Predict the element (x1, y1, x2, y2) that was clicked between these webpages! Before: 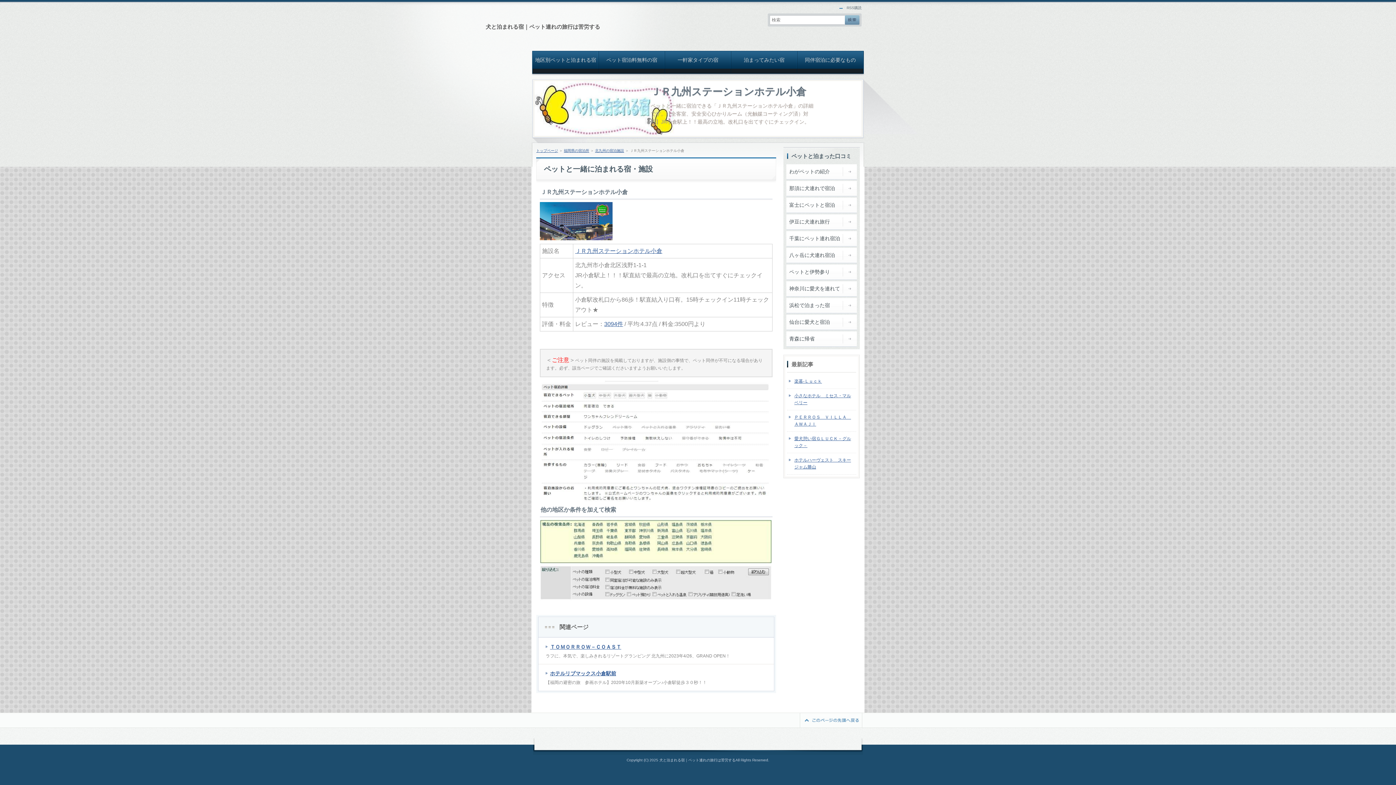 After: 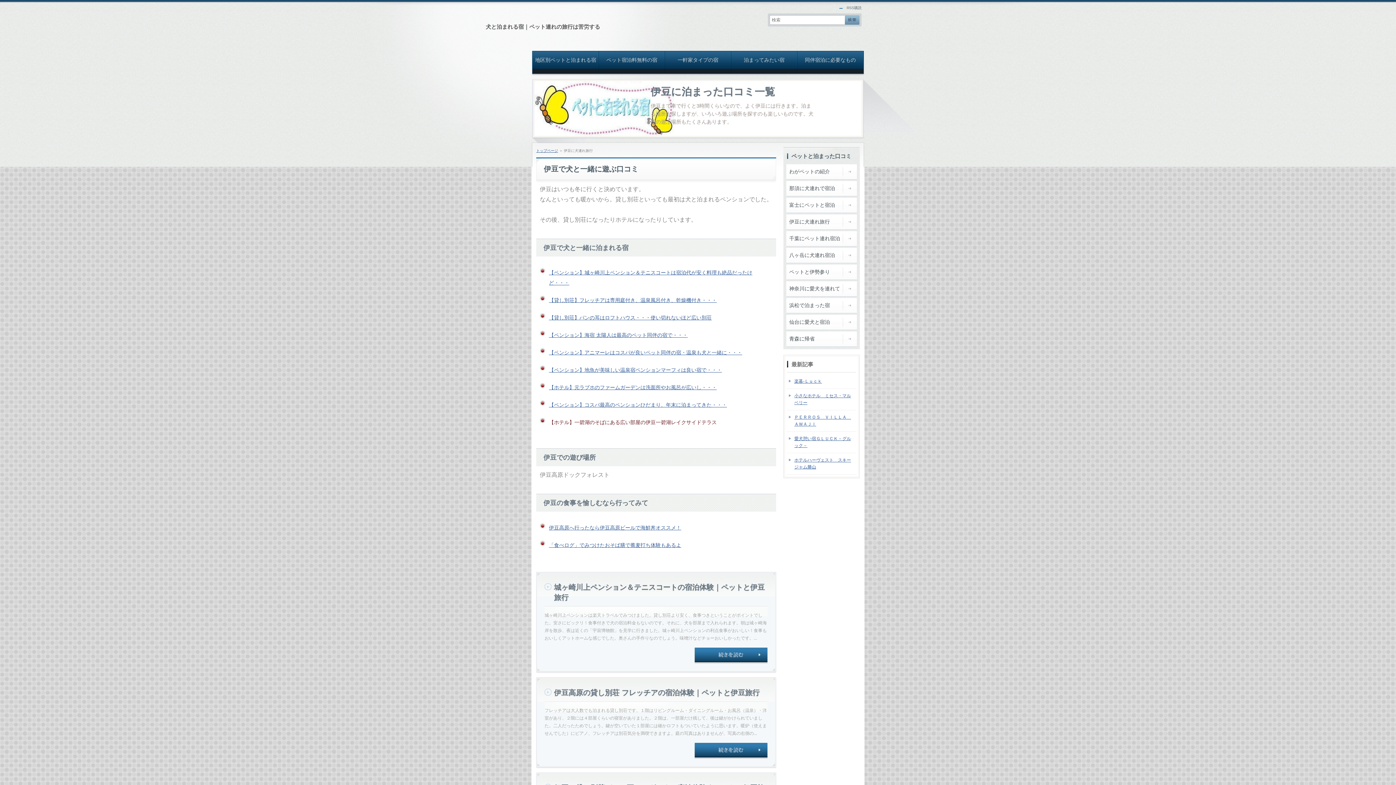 Action: label: 伊豆に犬連れ旅行 bbox: (786, 214, 857, 229)